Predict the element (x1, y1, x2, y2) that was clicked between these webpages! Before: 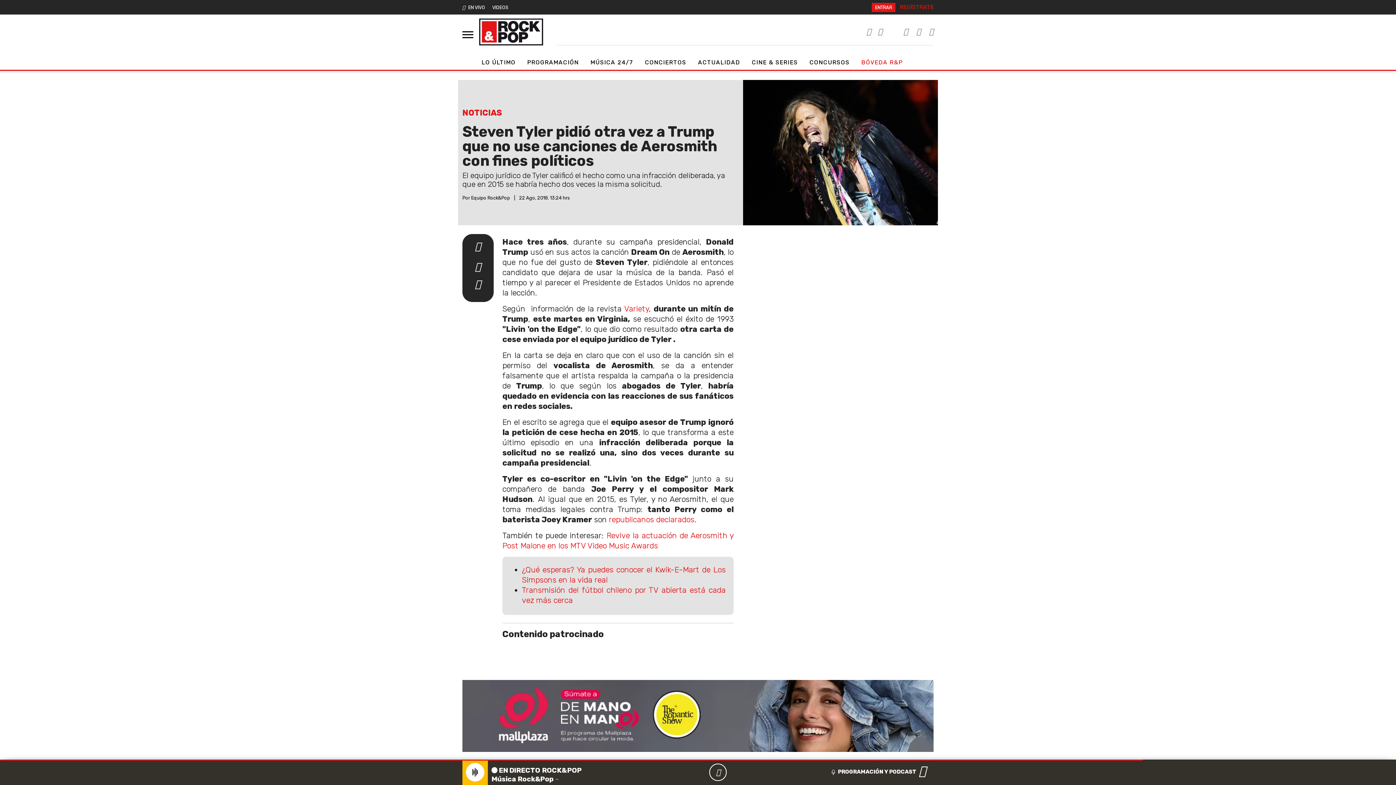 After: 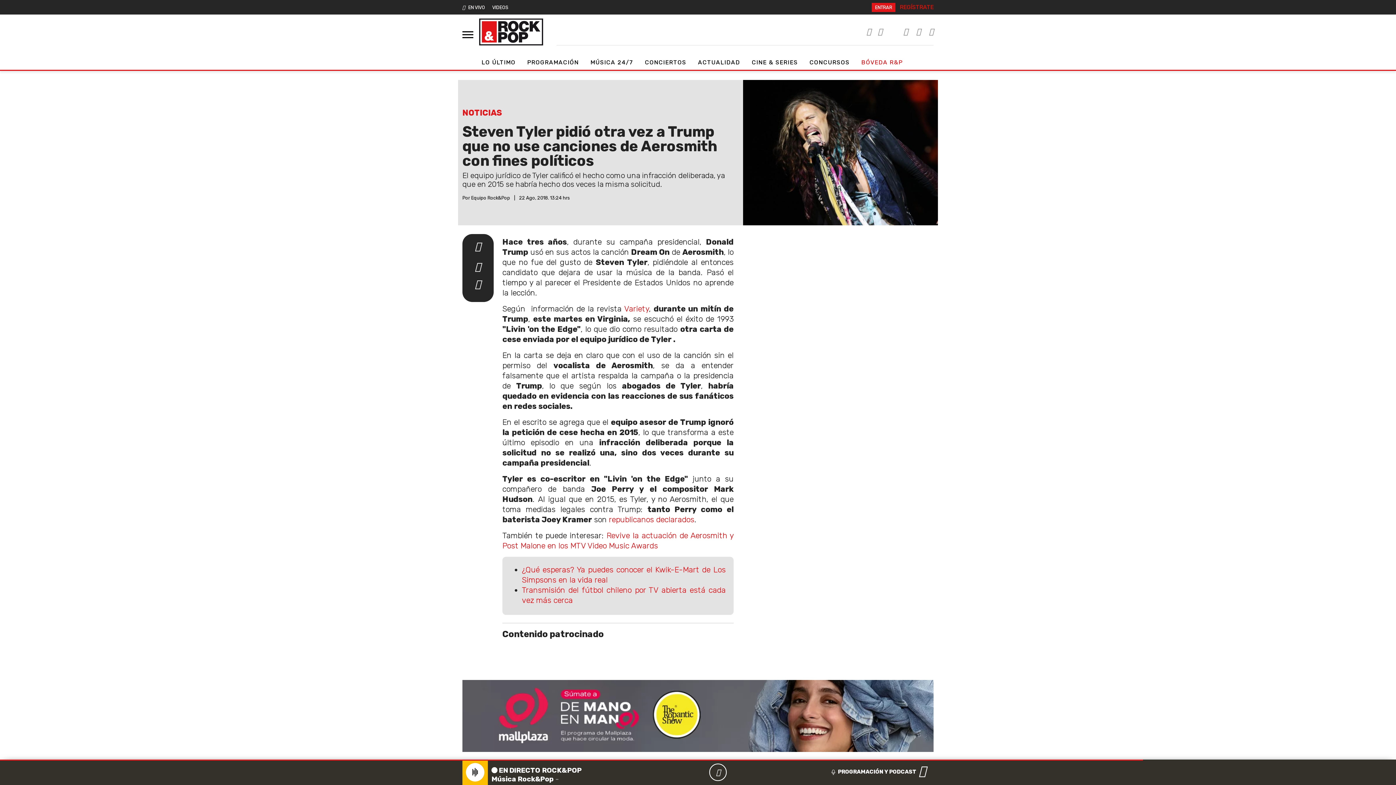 Action: bbox: (0, 760, 1143, 761) label: progressbar